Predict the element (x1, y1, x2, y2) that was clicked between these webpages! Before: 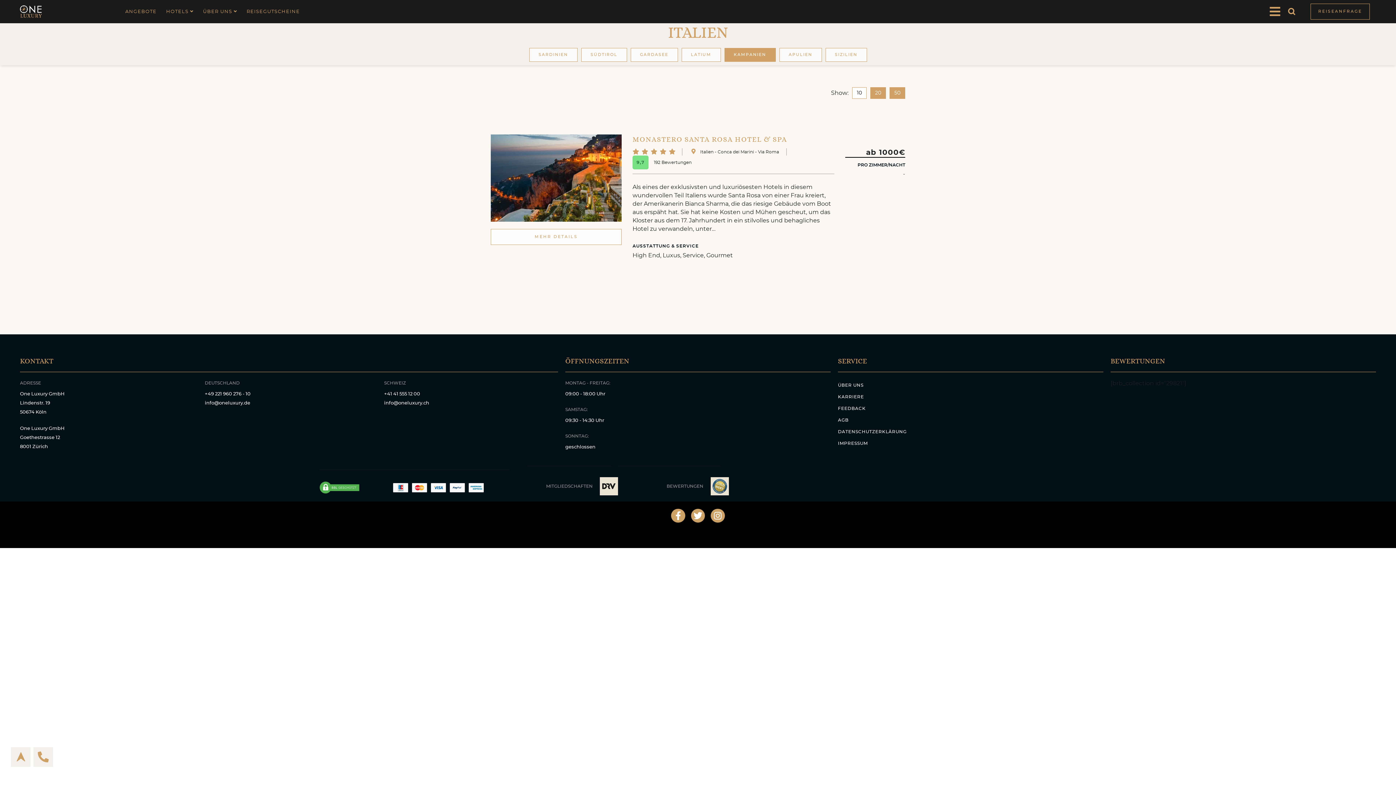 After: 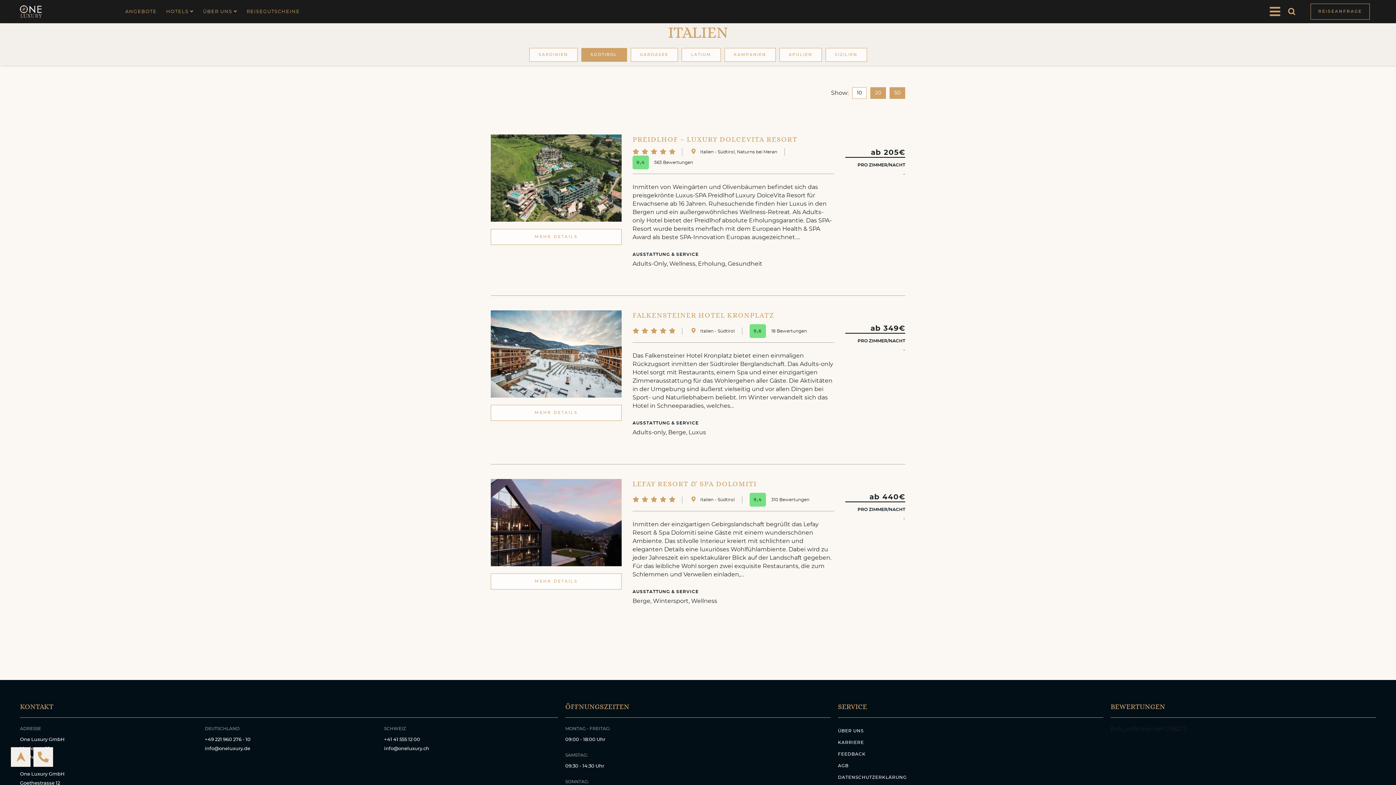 Action: bbox: (581, 48, 627, 61) label: SÜDTIROL